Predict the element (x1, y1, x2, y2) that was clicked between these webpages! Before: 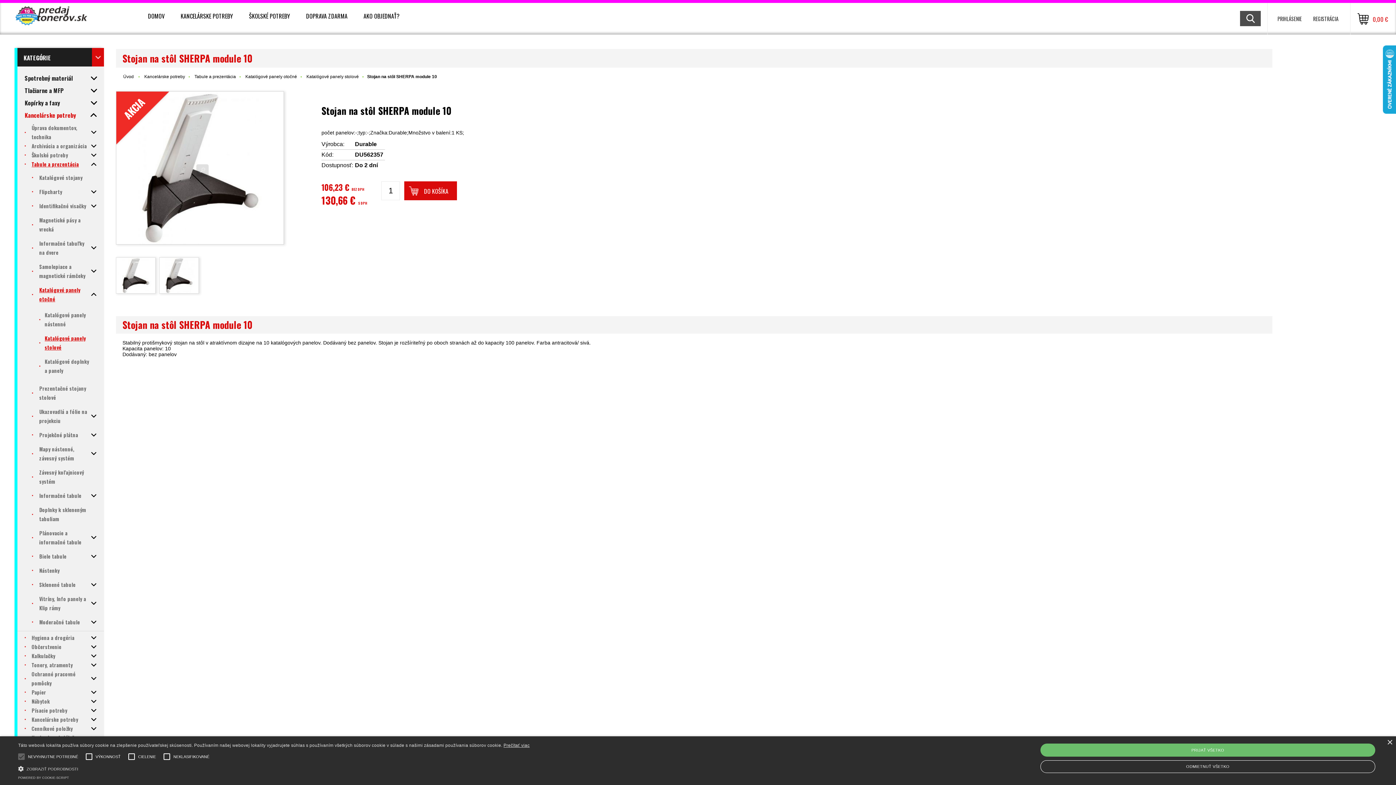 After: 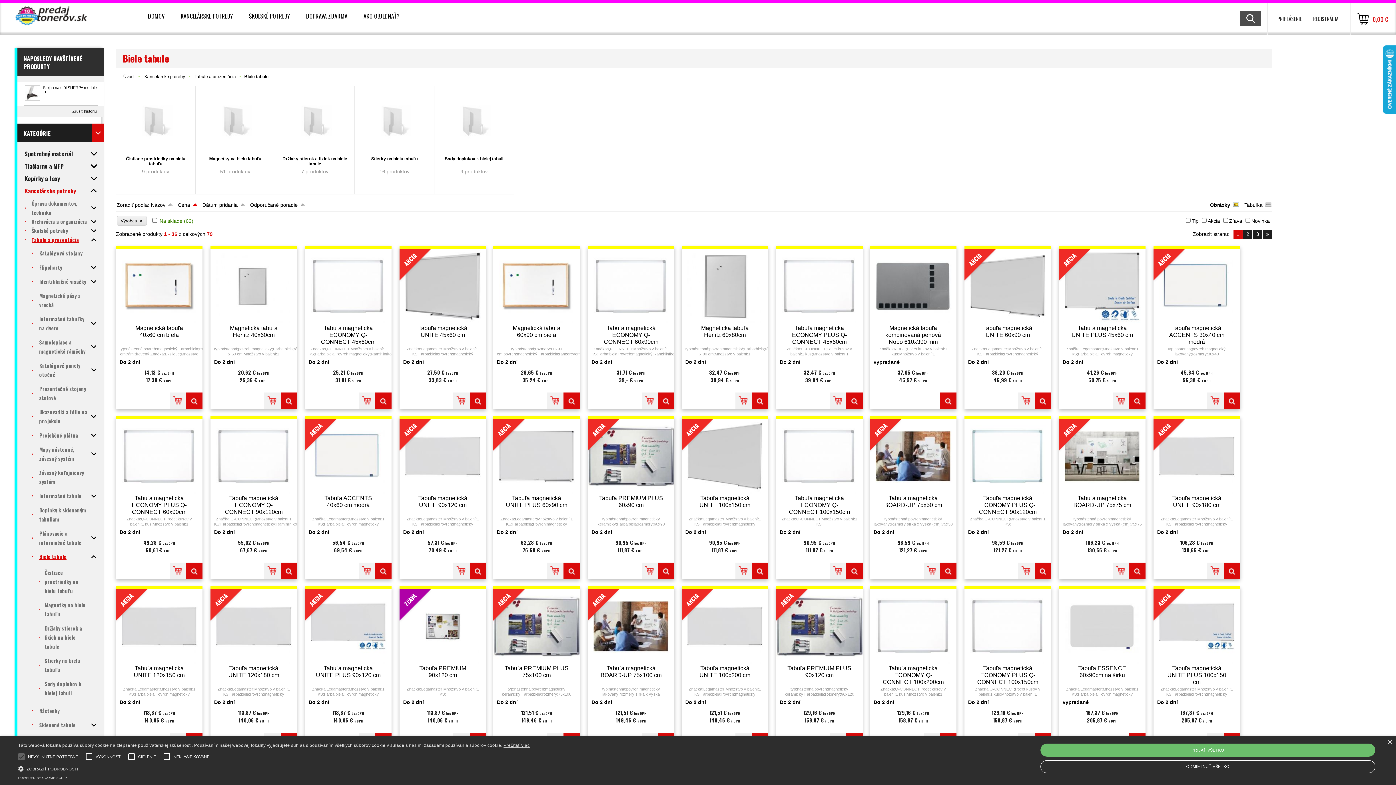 Action: label: Biele tabule bbox: (17, 549, 104, 563)